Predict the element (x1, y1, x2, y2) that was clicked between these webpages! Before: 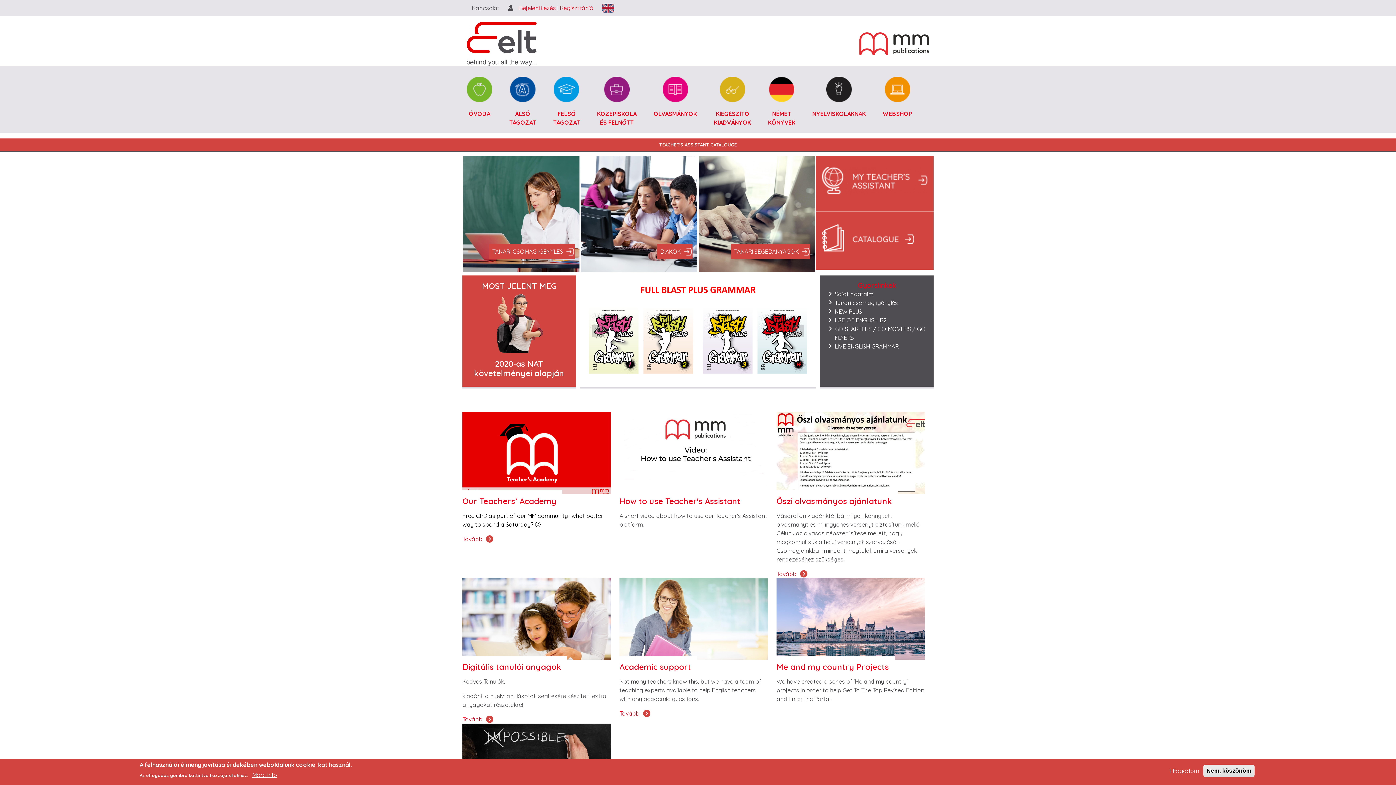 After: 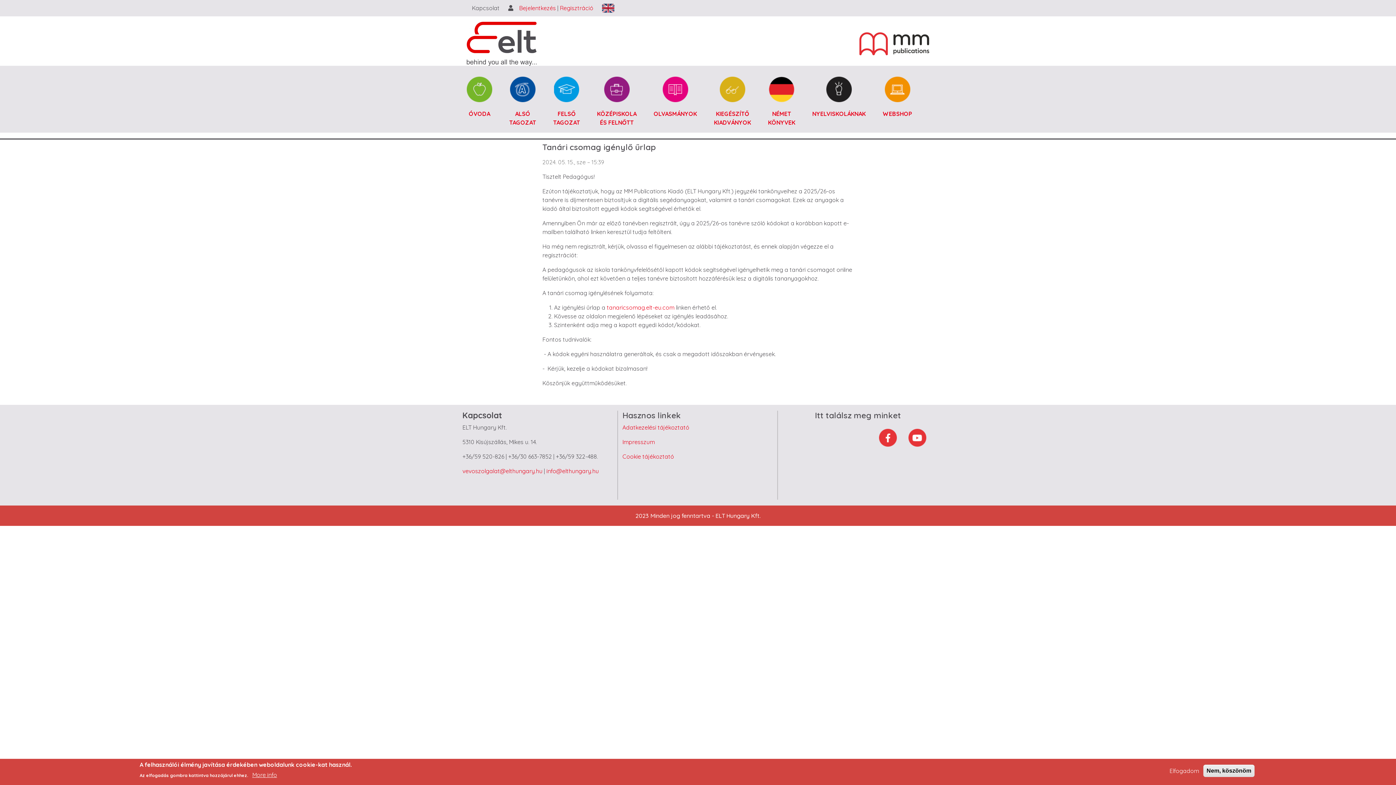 Action: label: Tanári csomag igénylés bbox: (834, 299, 898, 306)